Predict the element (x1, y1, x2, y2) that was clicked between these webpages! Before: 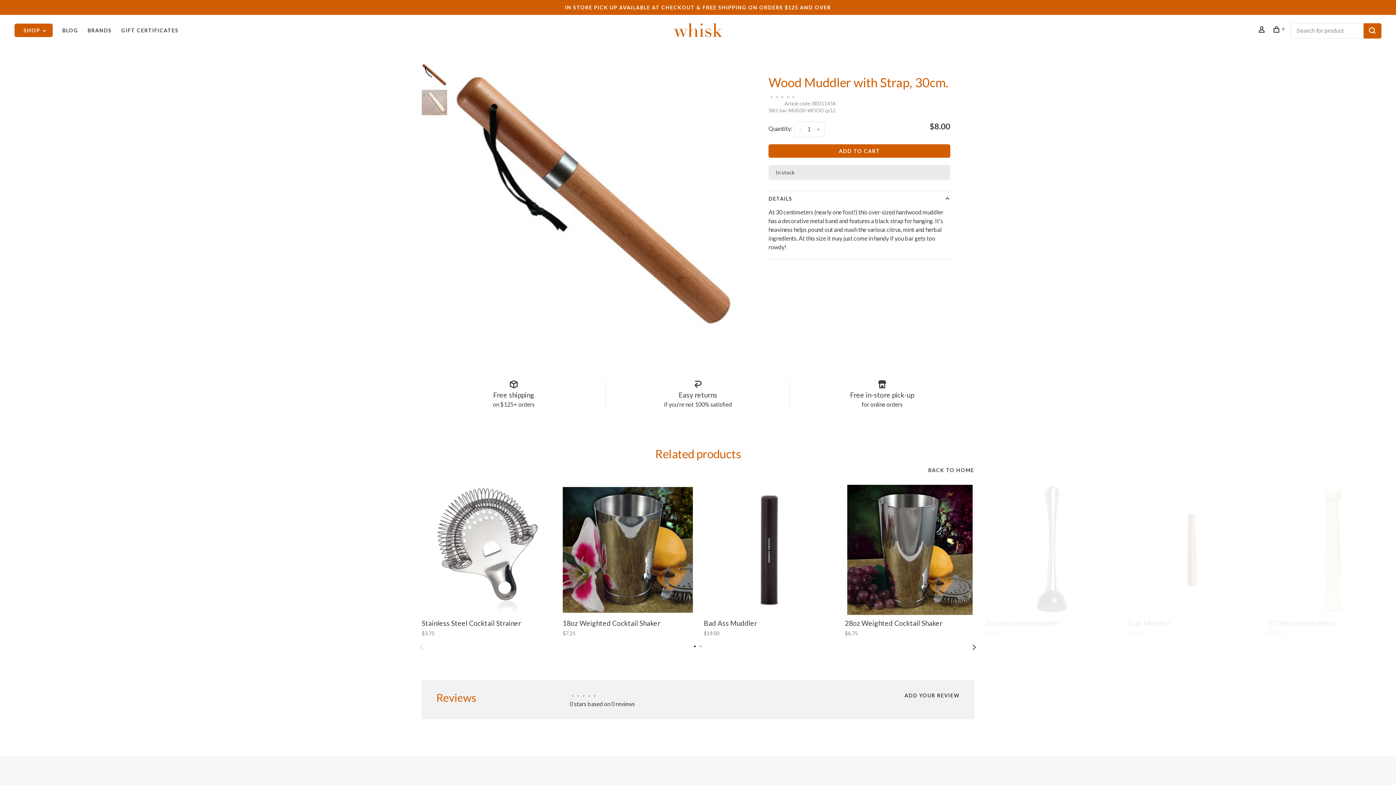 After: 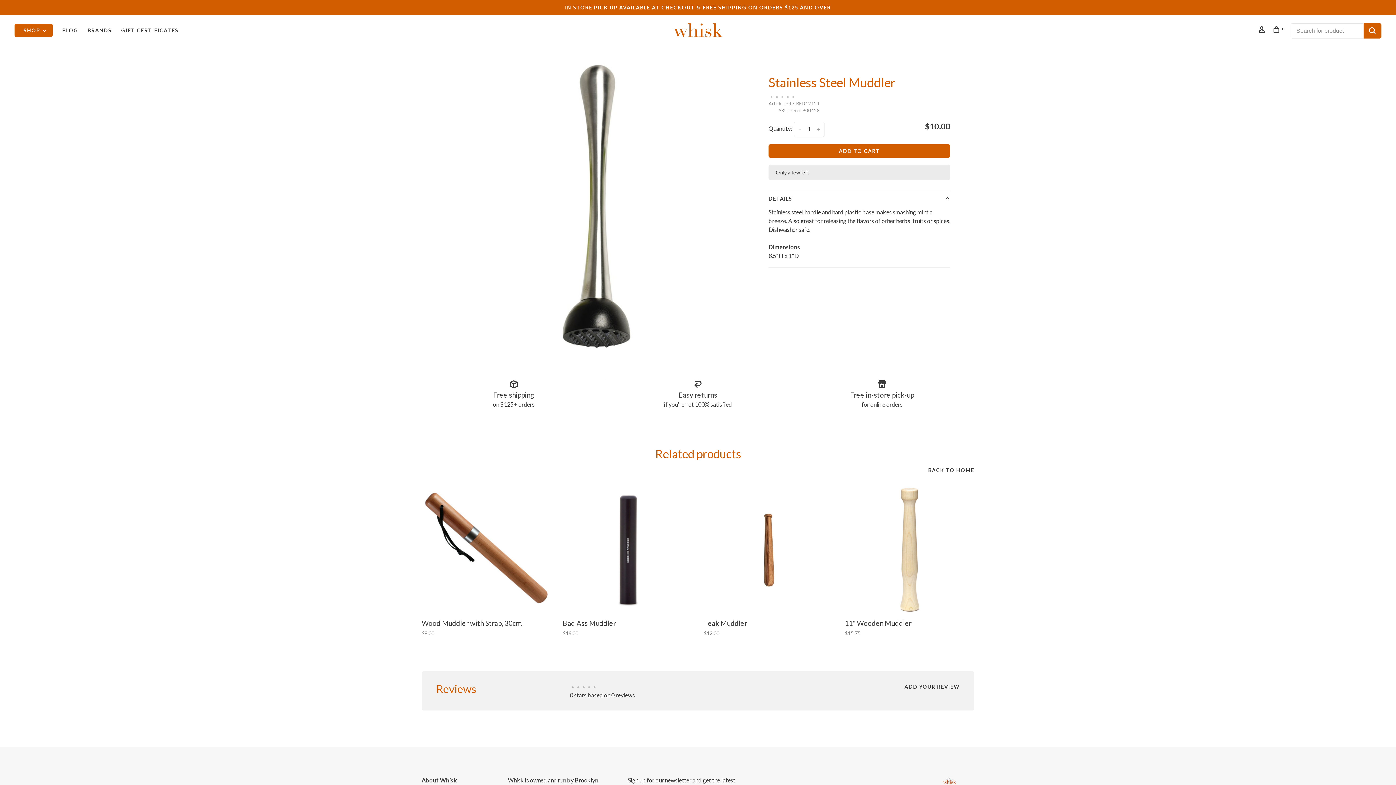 Action: bbox: (986, 618, 1116, 628) label: Stainless Steel Muddler